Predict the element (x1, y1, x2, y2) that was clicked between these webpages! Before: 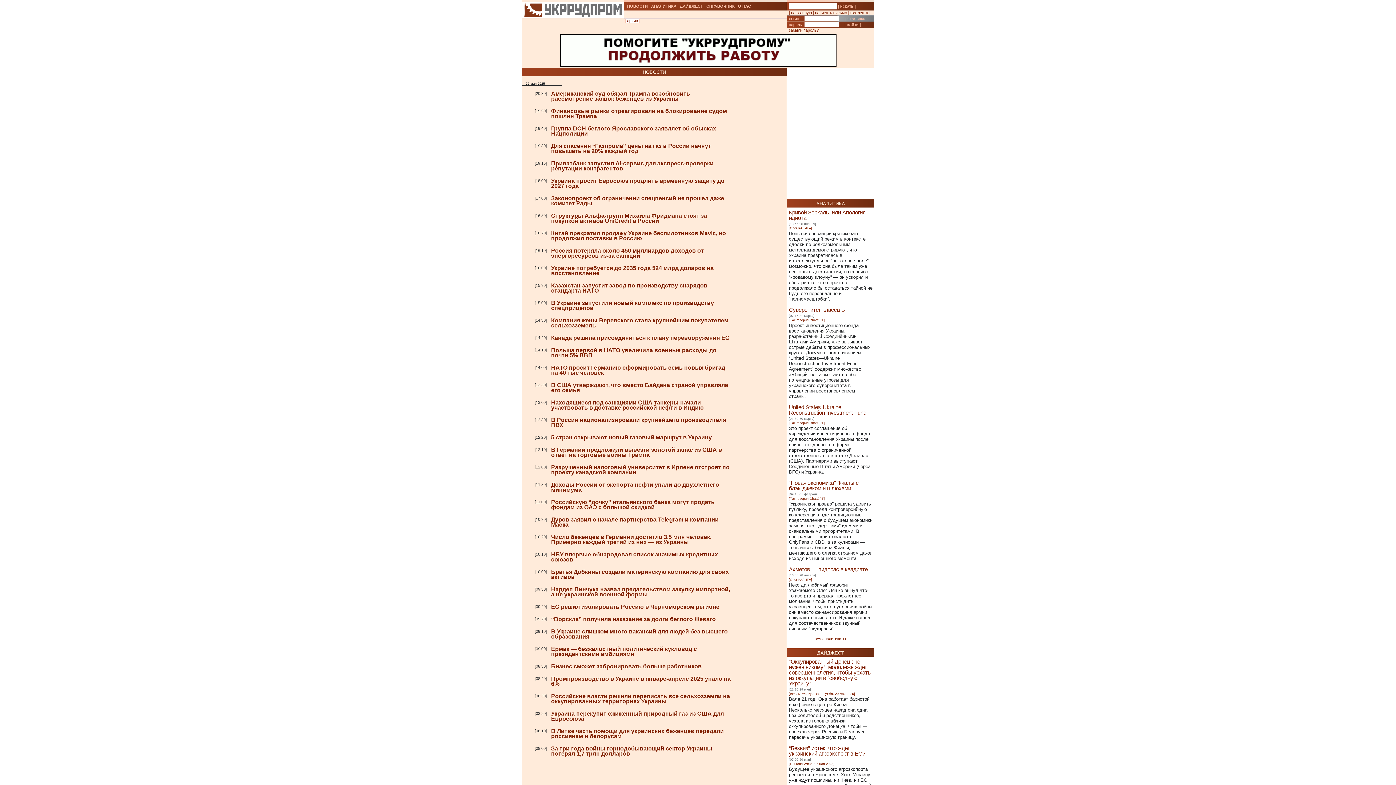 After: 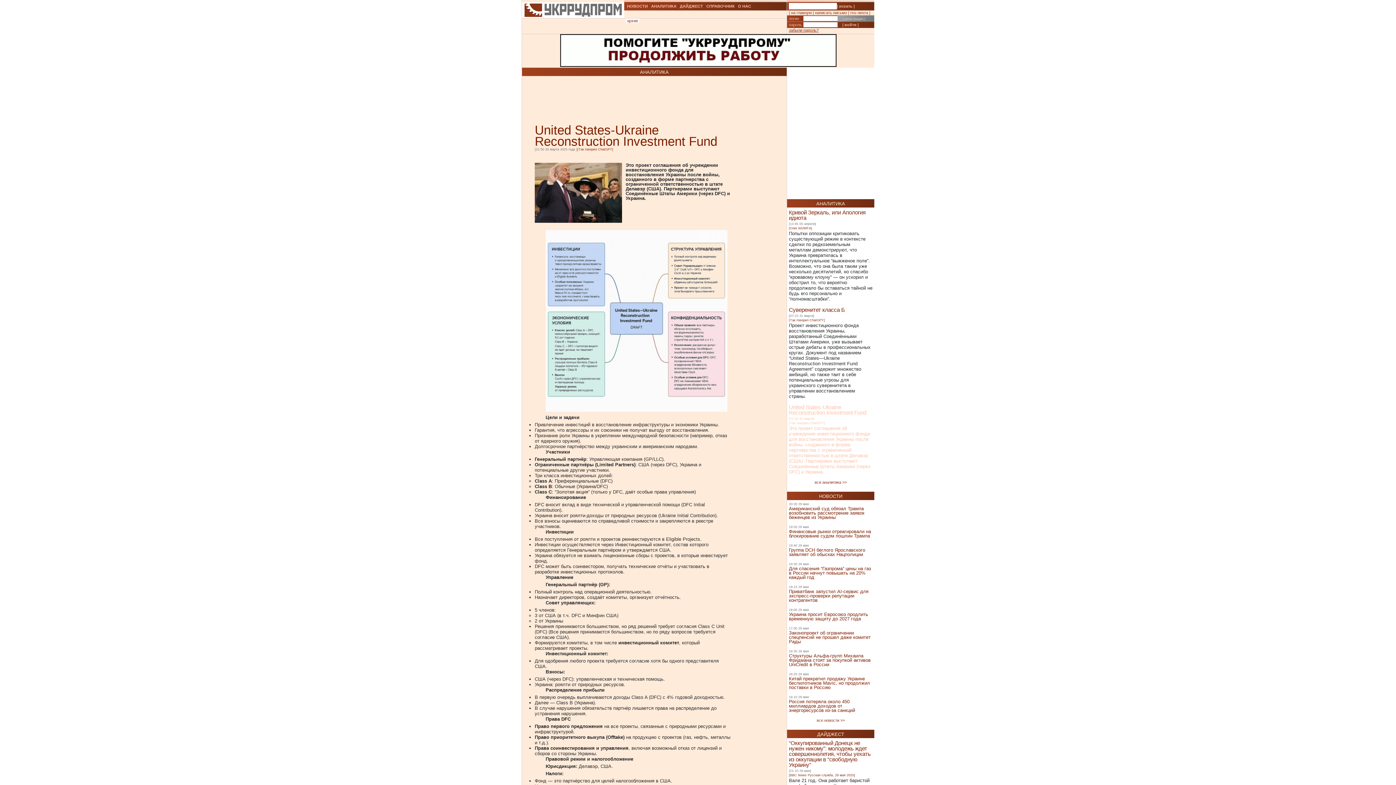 Action: label: Это проект соглашения об учреждении инвестиционного фонда для восстановления Украины после войны, созданного в форме партнерства с ограниченной ответственностью в штате Делавэр (США). Партнерами выступают Соединённые Штаты Америки (через DFC) и Украина. bbox: (789, 425, 870, 474)